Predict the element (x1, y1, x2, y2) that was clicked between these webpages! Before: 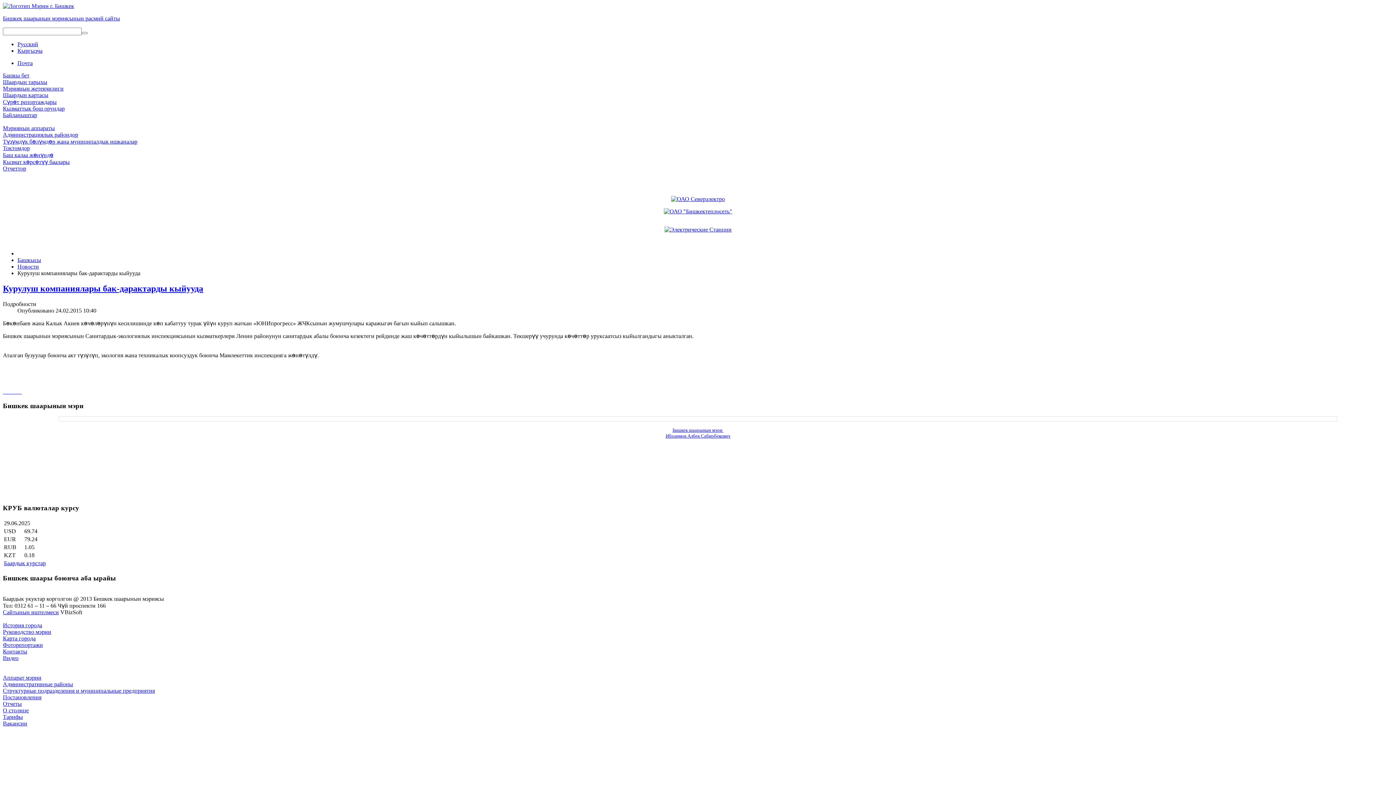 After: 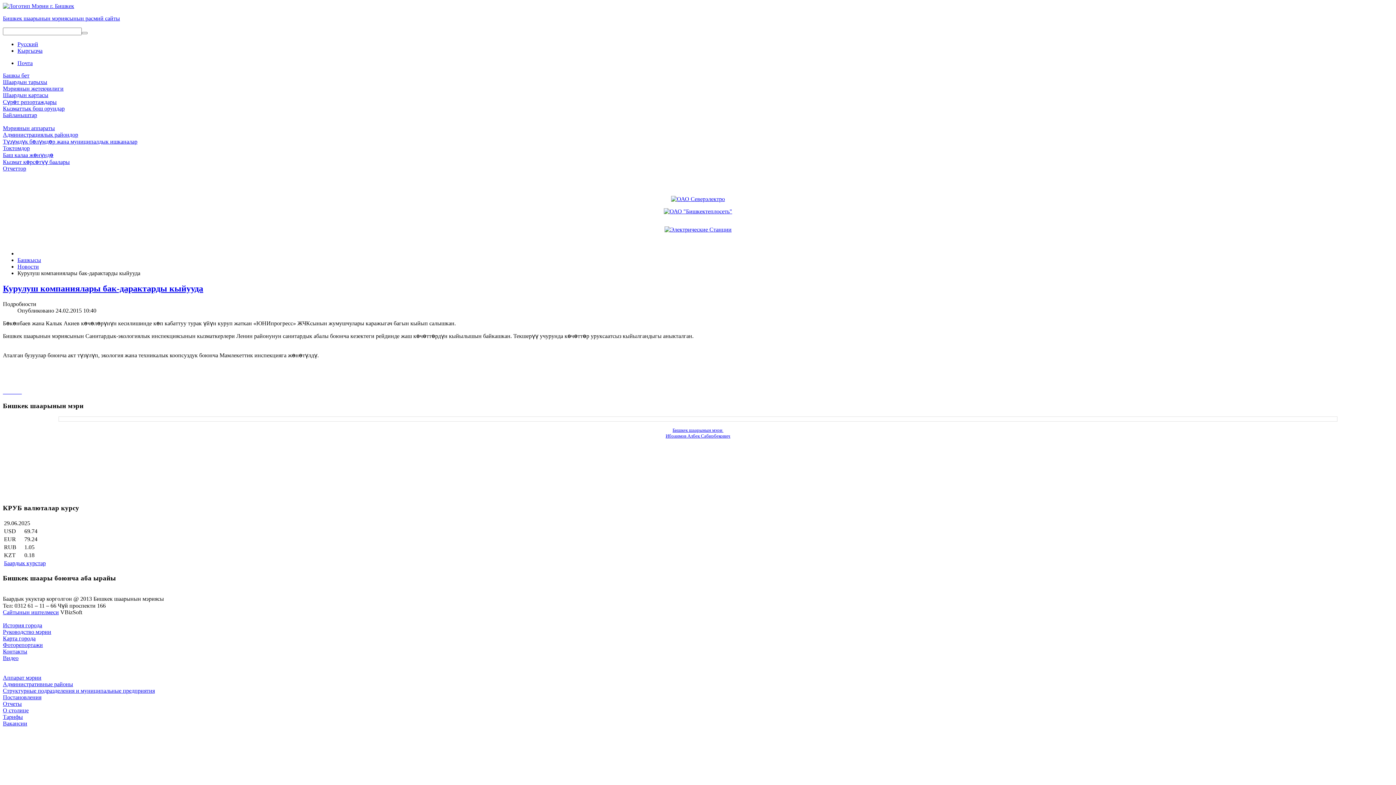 Action: bbox: (8, 388, 11, 394) label:   